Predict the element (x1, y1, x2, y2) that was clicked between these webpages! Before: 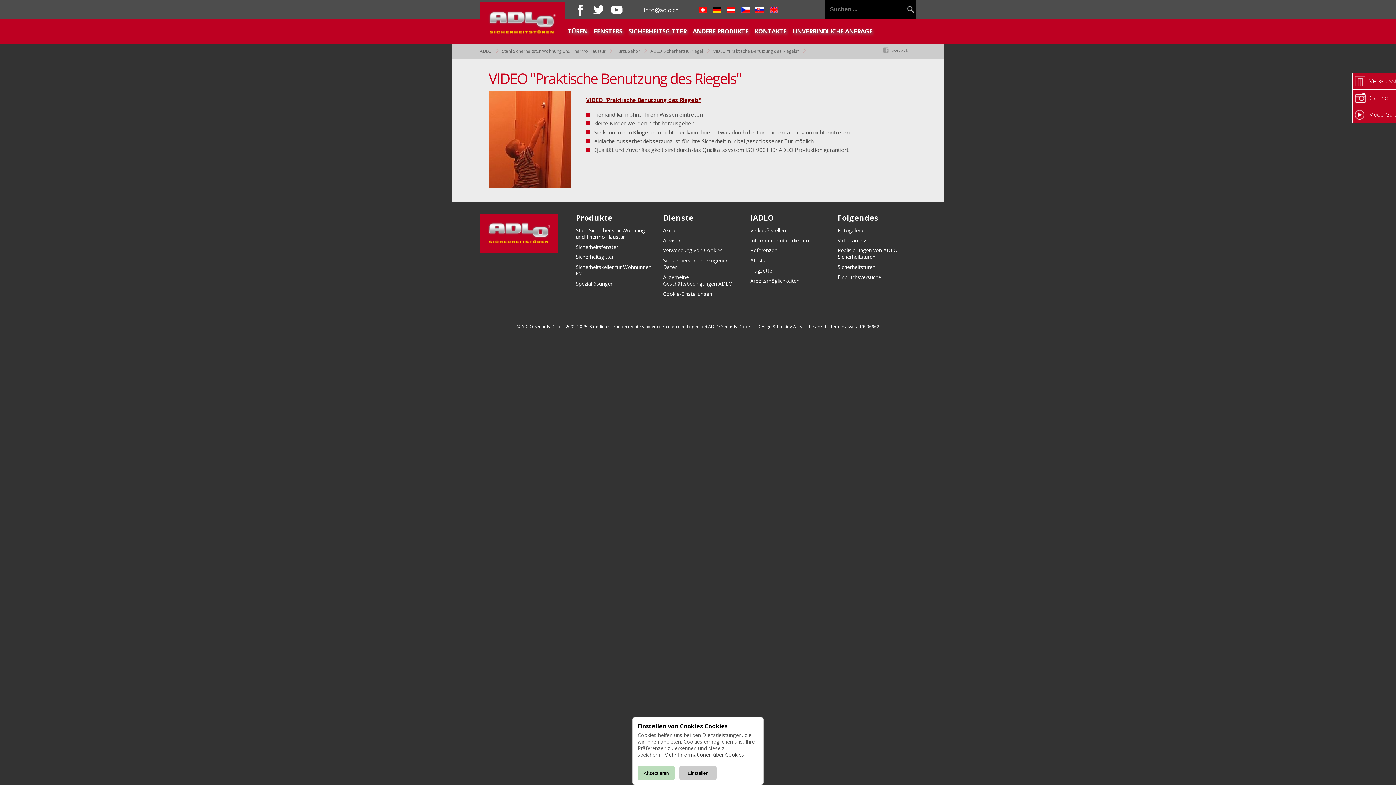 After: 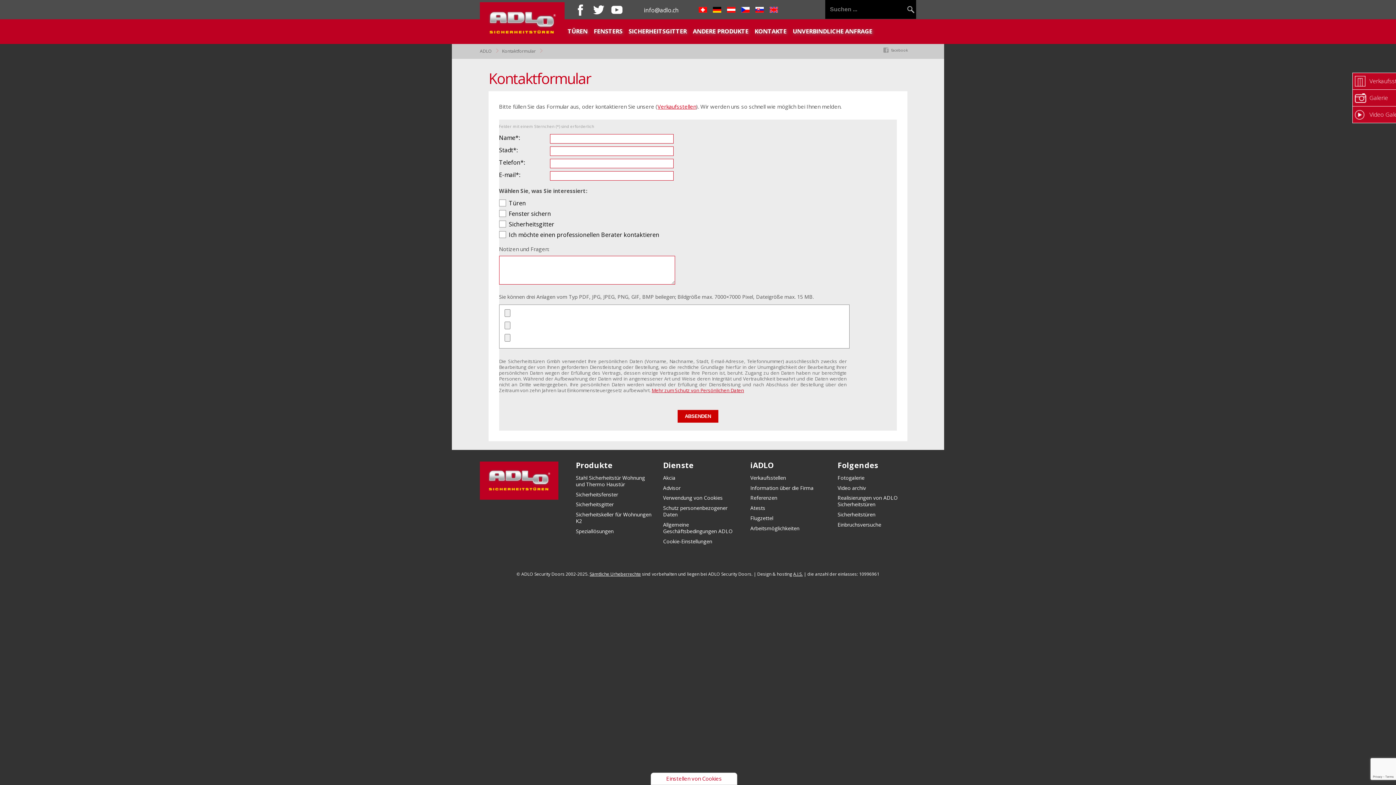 Action: bbox: (789, 18, 875, 43) label: UNVERBINDLICHE ANFRAGE